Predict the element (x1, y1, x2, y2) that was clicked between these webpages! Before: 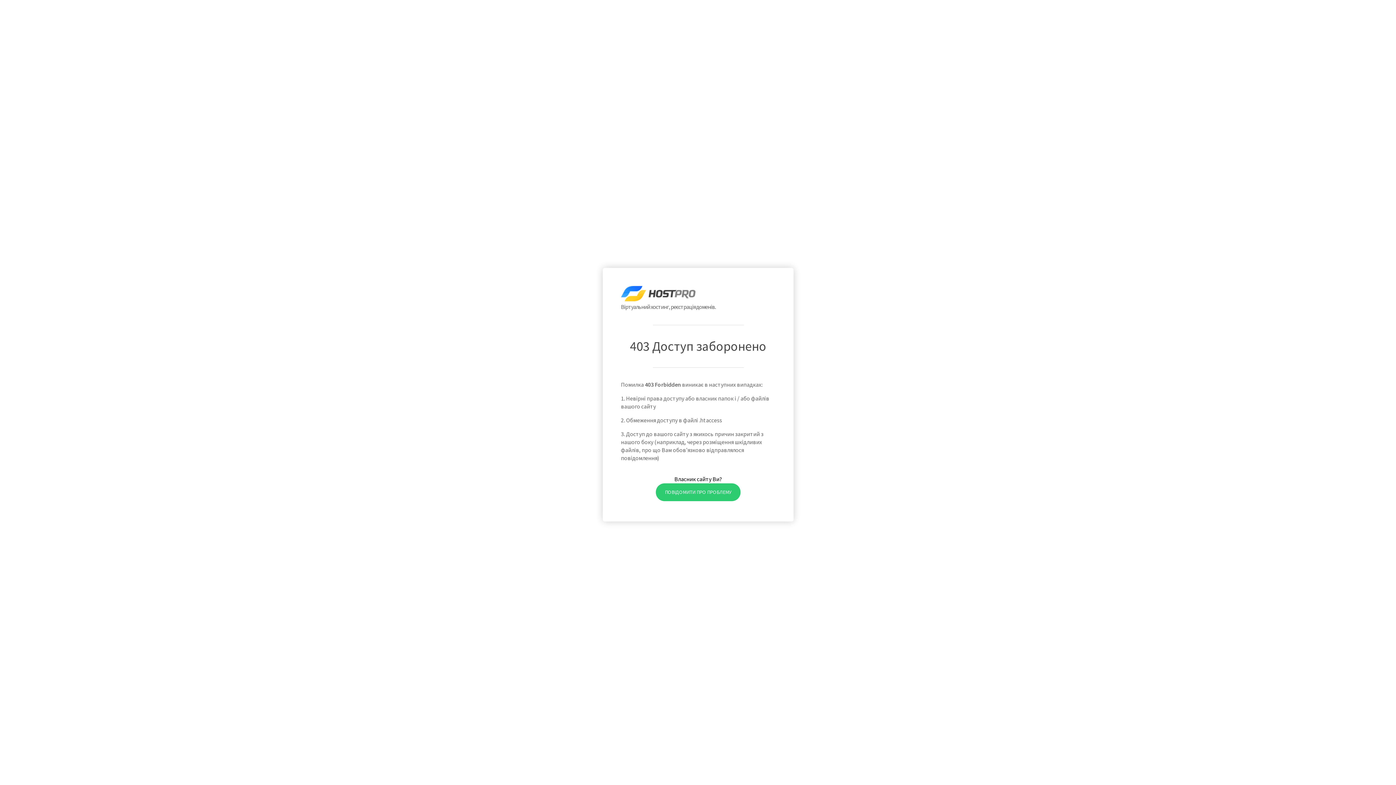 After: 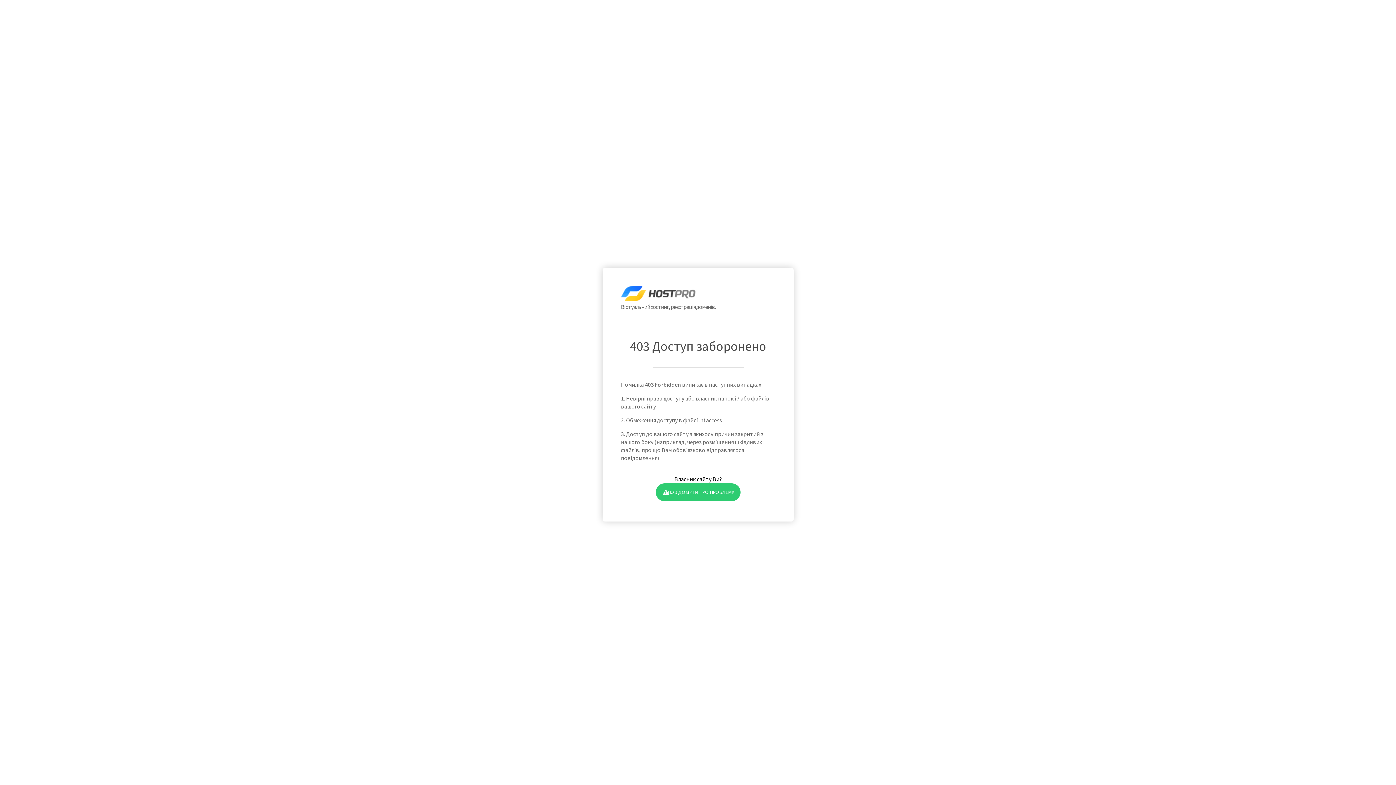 Action: bbox: (655, 483, 740, 501) label: ПОВІДОМИТИ ПРО ПРОБЛЕМУ